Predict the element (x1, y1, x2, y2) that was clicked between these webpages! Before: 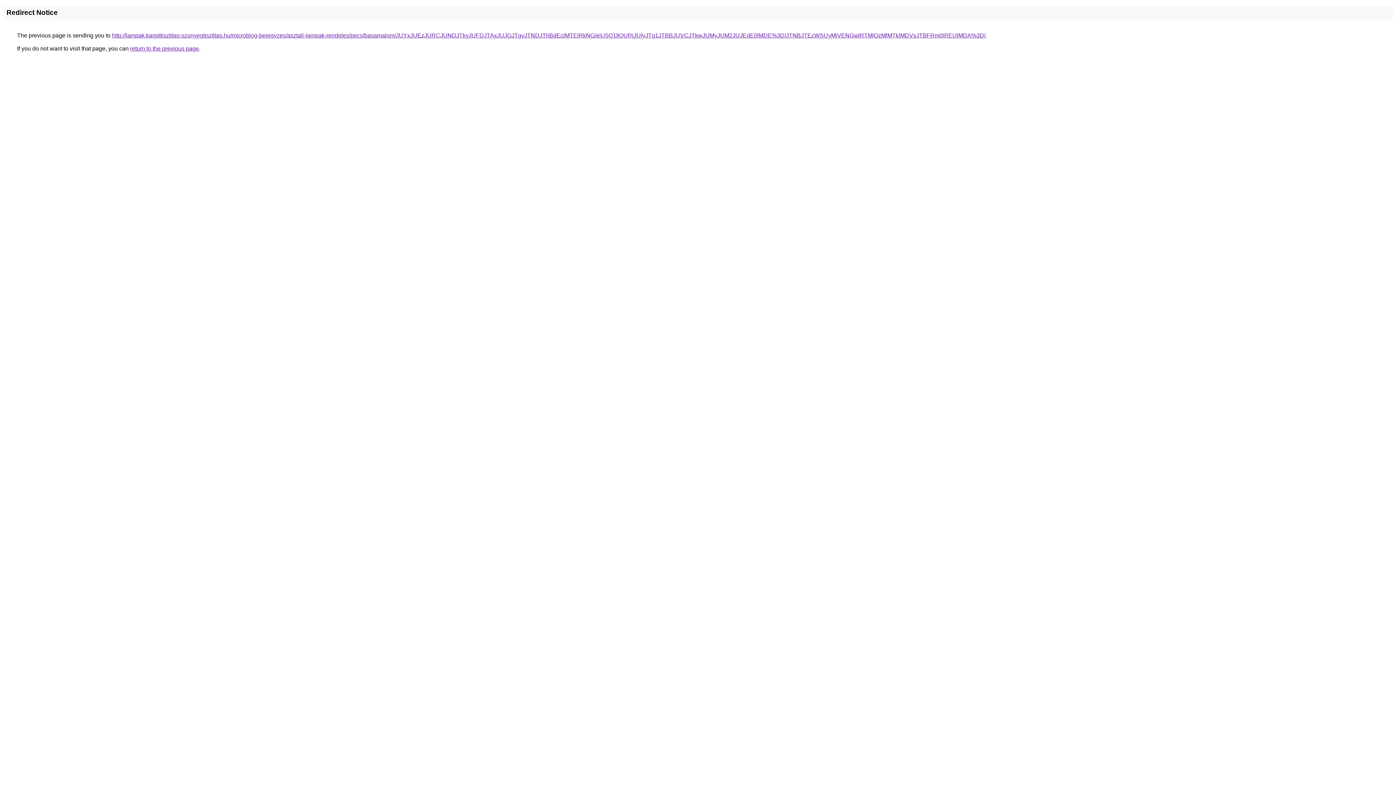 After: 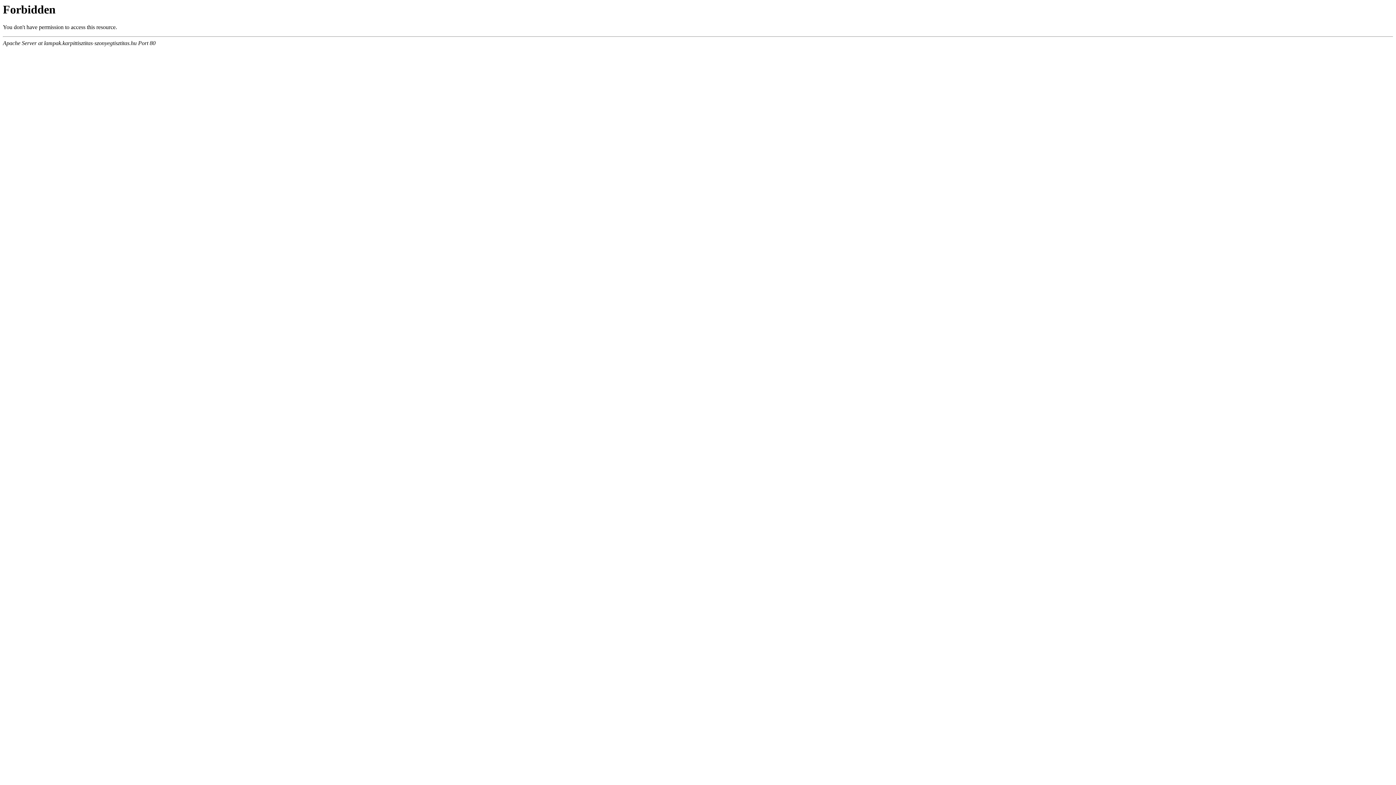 Action: bbox: (112, 32, 985, 38) label: http://lampak.karpittisztitas-szonyegtisztitas.hu/microblog-bejegyzes/asztali-lampak-rendeles/pecs/basamalom/JUYxJUEzJURCJUNDJTkyJUFDJTAxJUJGJTgyJTNDJThBdEclMTElRkNG/eiU5Q1IlQURjJUIyJTg1JTBBJUVCJTkwJUMyJUM2JUJEdE0lMDE%3D/JTNBJTEzWSUyMiVENGwlRTMlQzMlMTklMDVsJTBFRm0lREUlMDA%3D/